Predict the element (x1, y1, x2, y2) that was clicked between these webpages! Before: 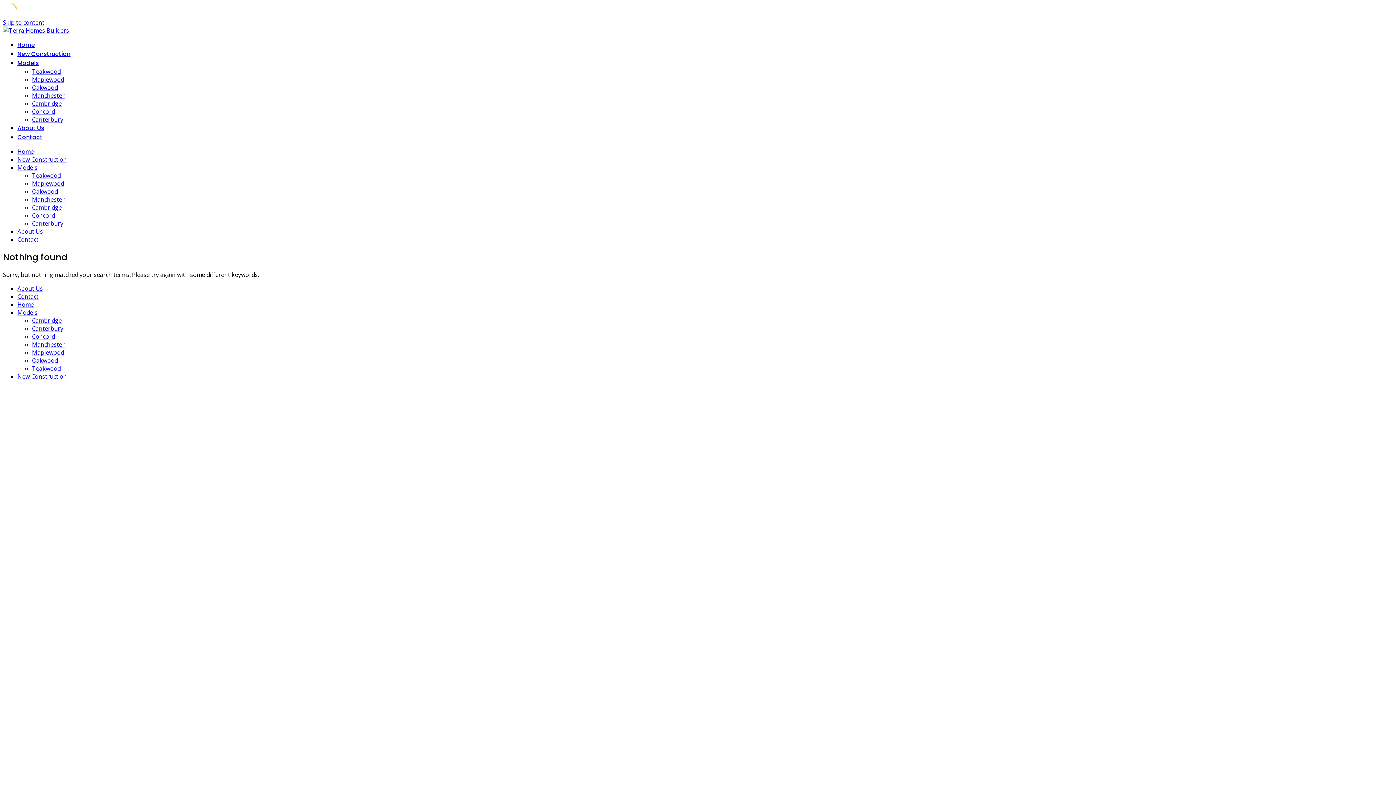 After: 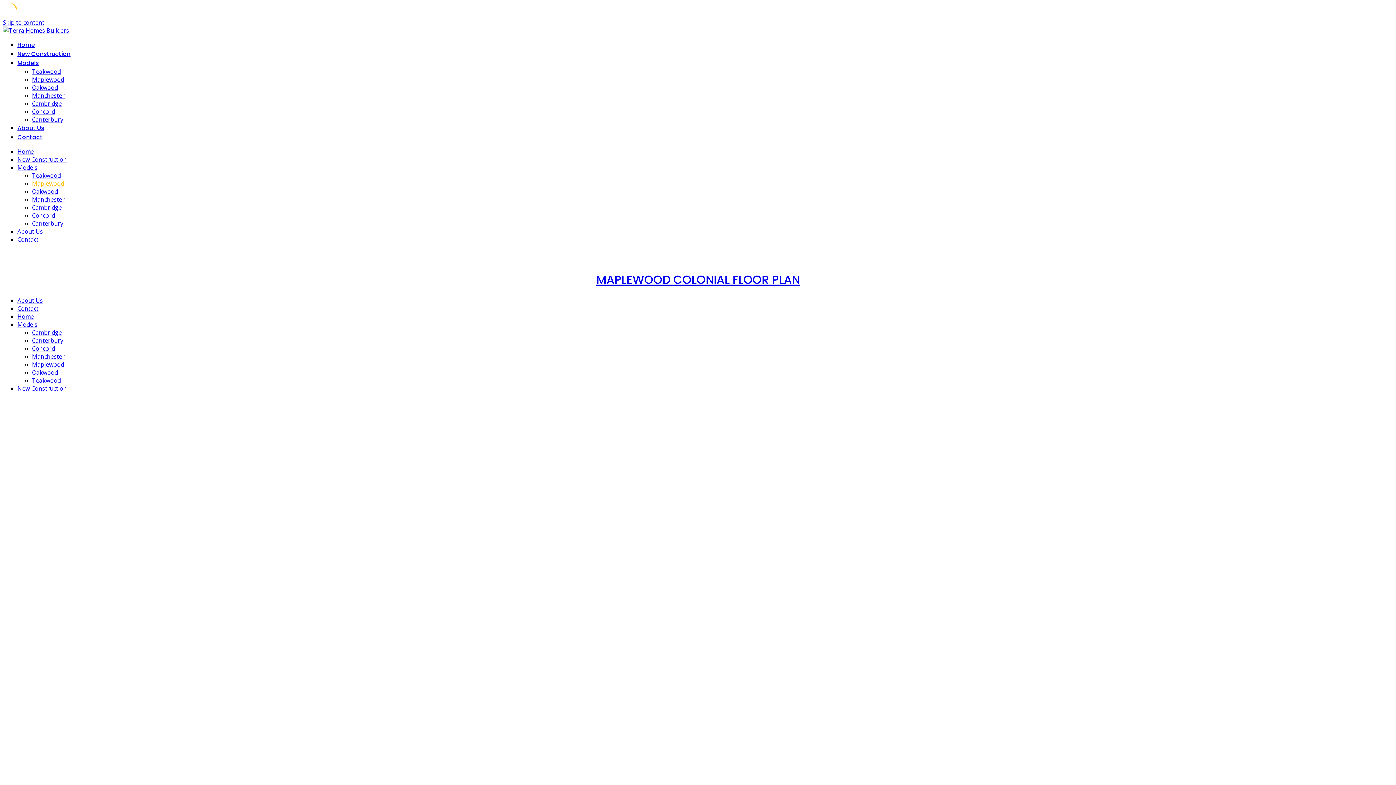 Action: bbox: (32, 179, 64, 187) label: Maplewood